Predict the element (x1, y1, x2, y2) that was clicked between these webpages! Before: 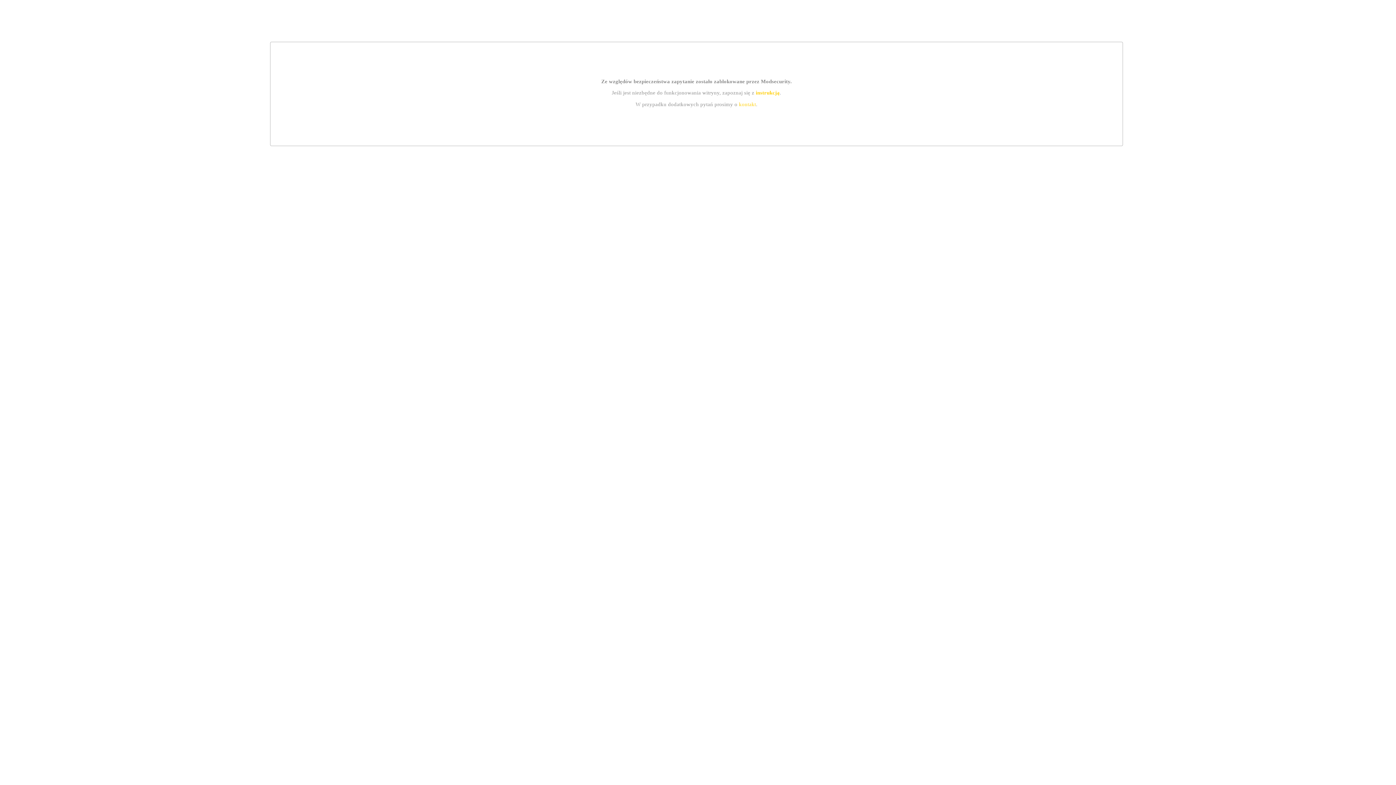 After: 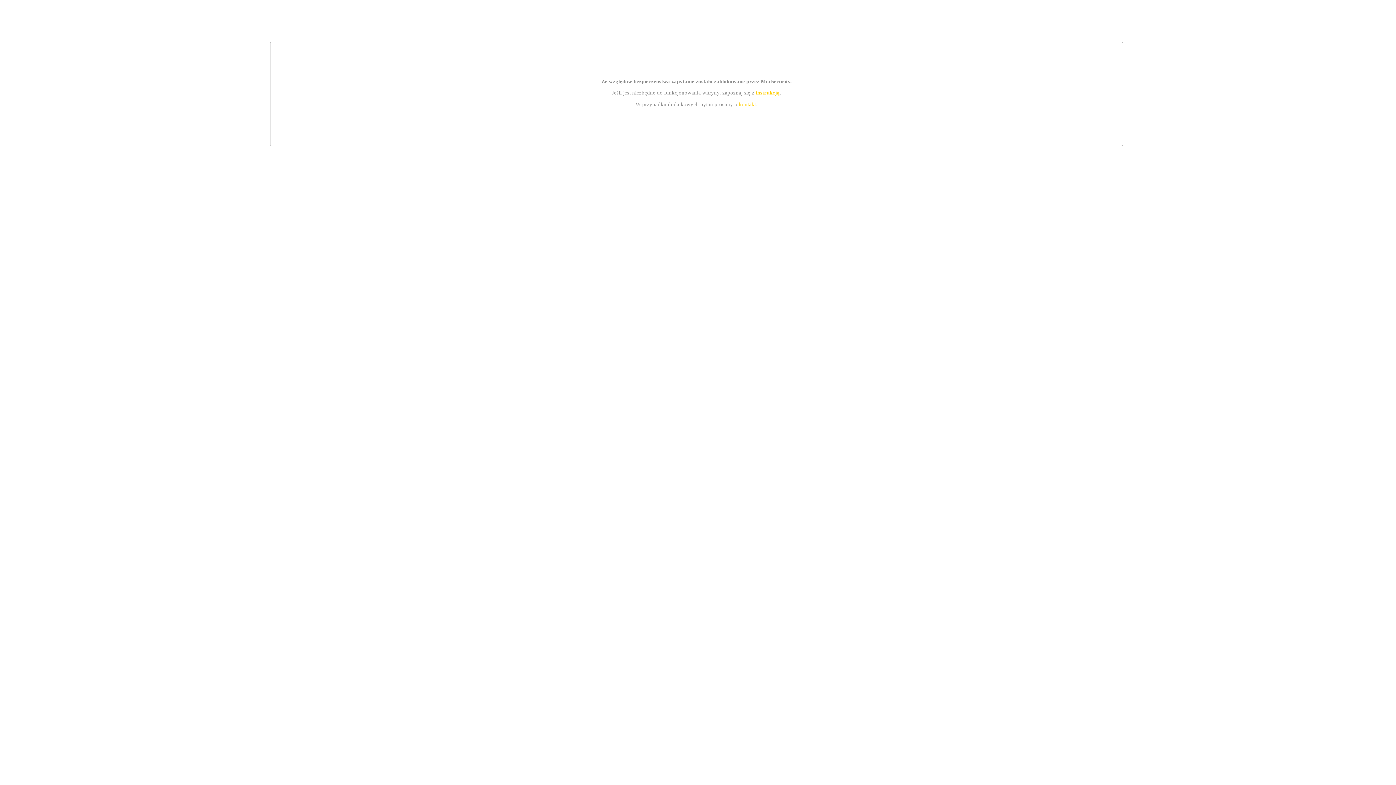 Action: bbox: (739, 101, 756, 107) label: kontakt